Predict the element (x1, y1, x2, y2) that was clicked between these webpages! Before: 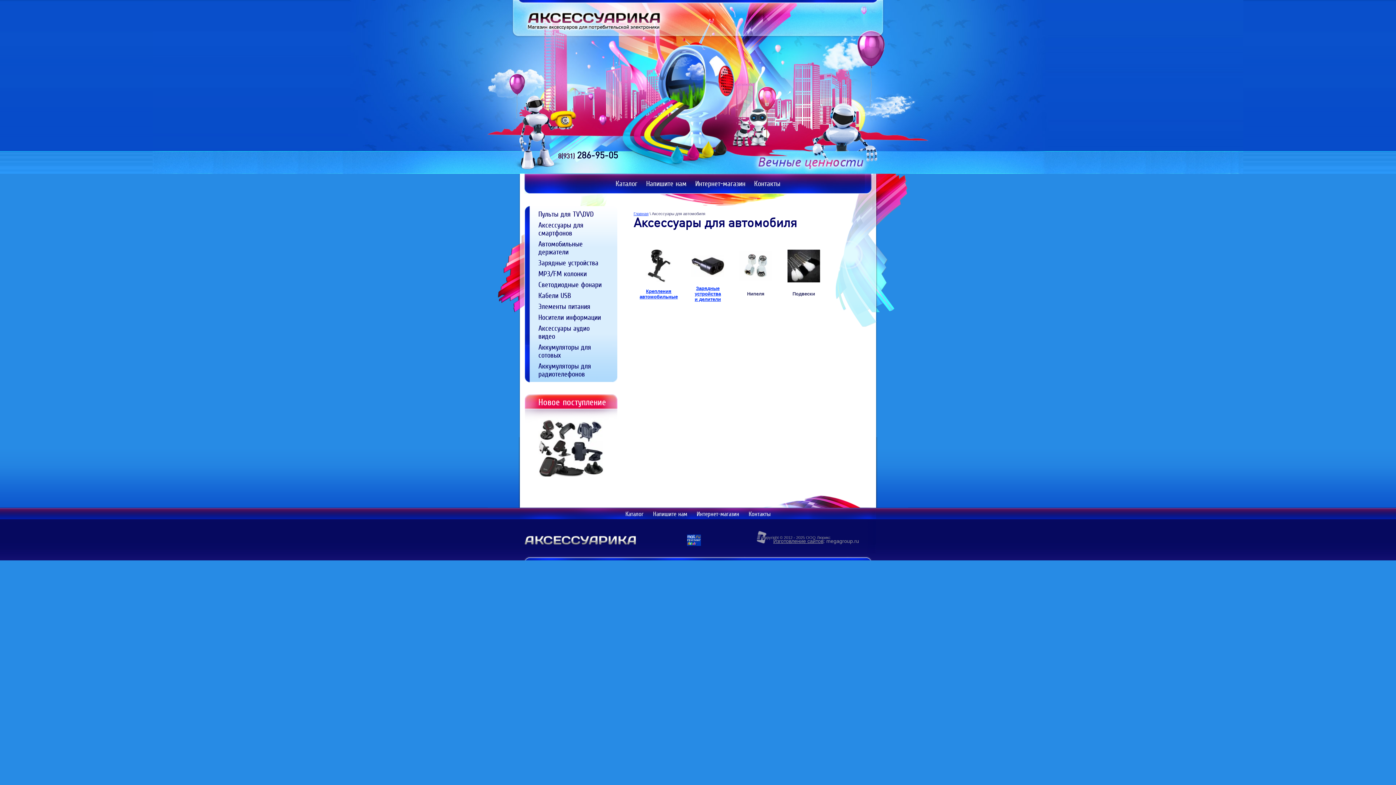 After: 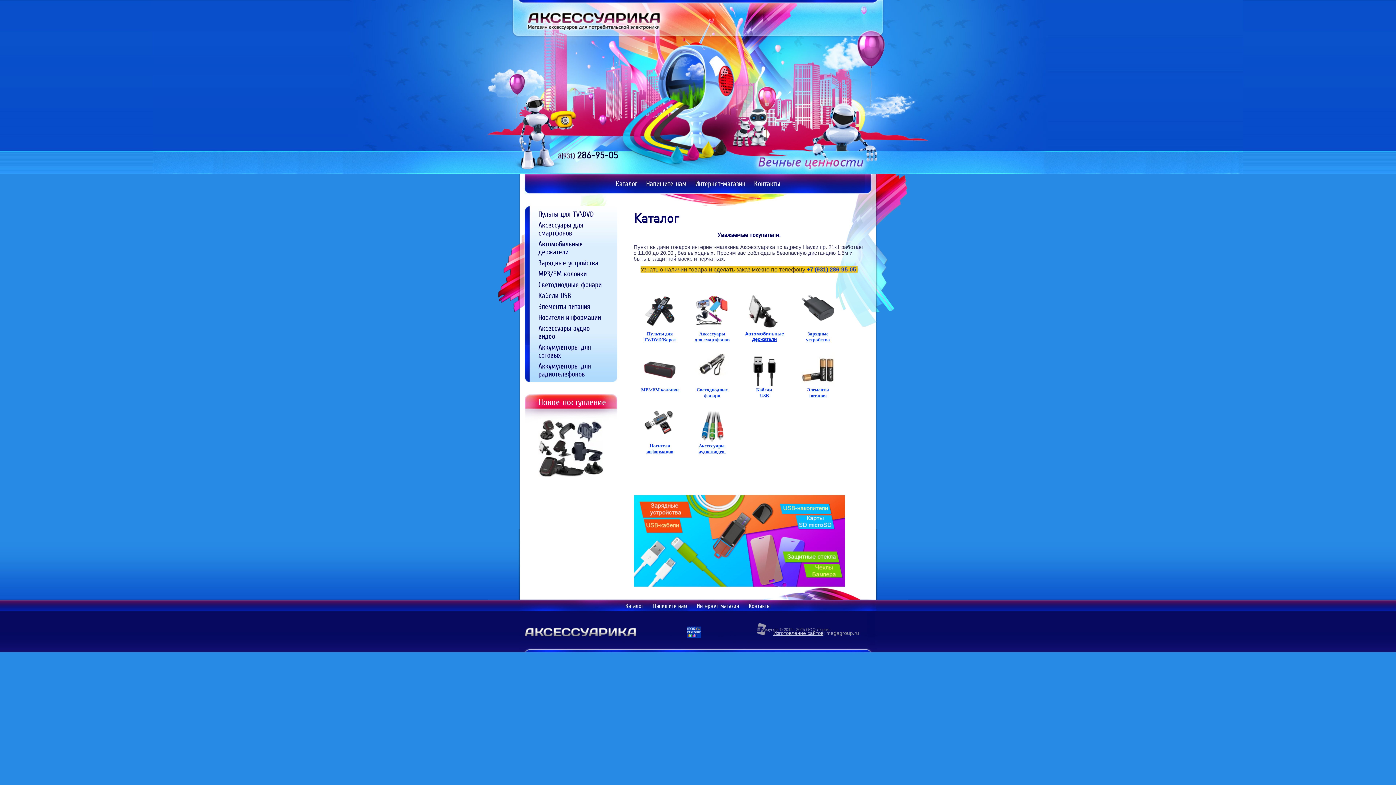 Action: label: Каталог bbox: (625, 510, 643, 517)